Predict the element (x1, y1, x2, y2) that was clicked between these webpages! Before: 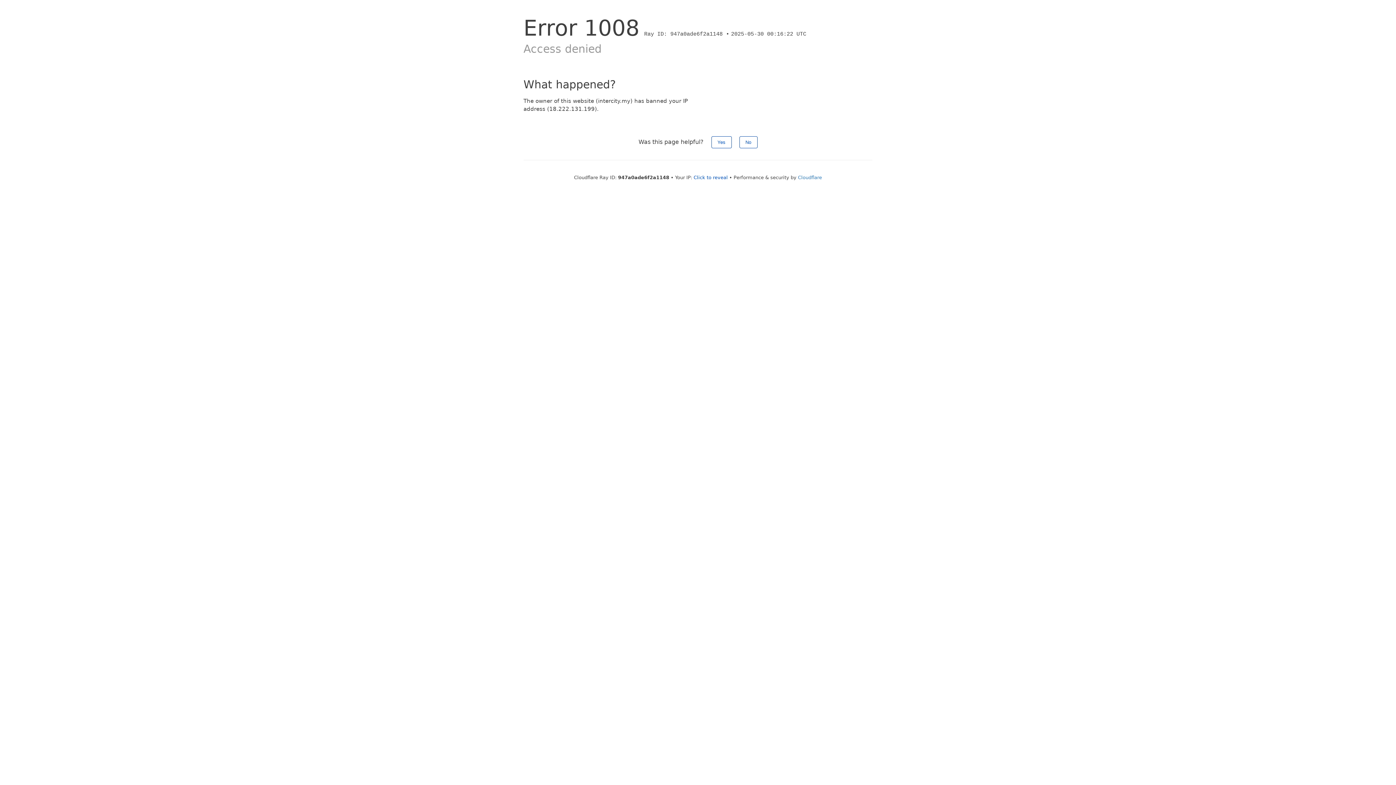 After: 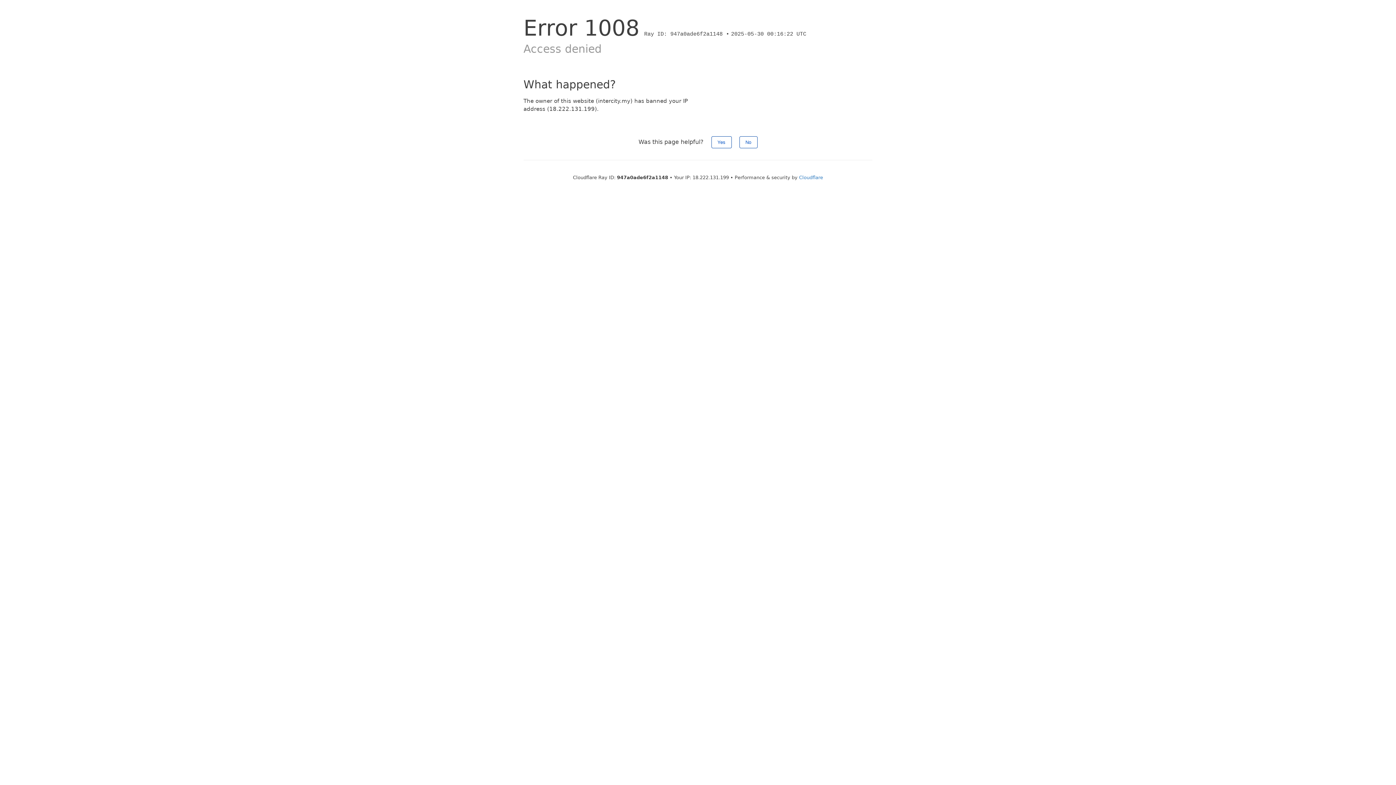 Action: bbox: (693, 174, 728, 180) label: Click to reveal